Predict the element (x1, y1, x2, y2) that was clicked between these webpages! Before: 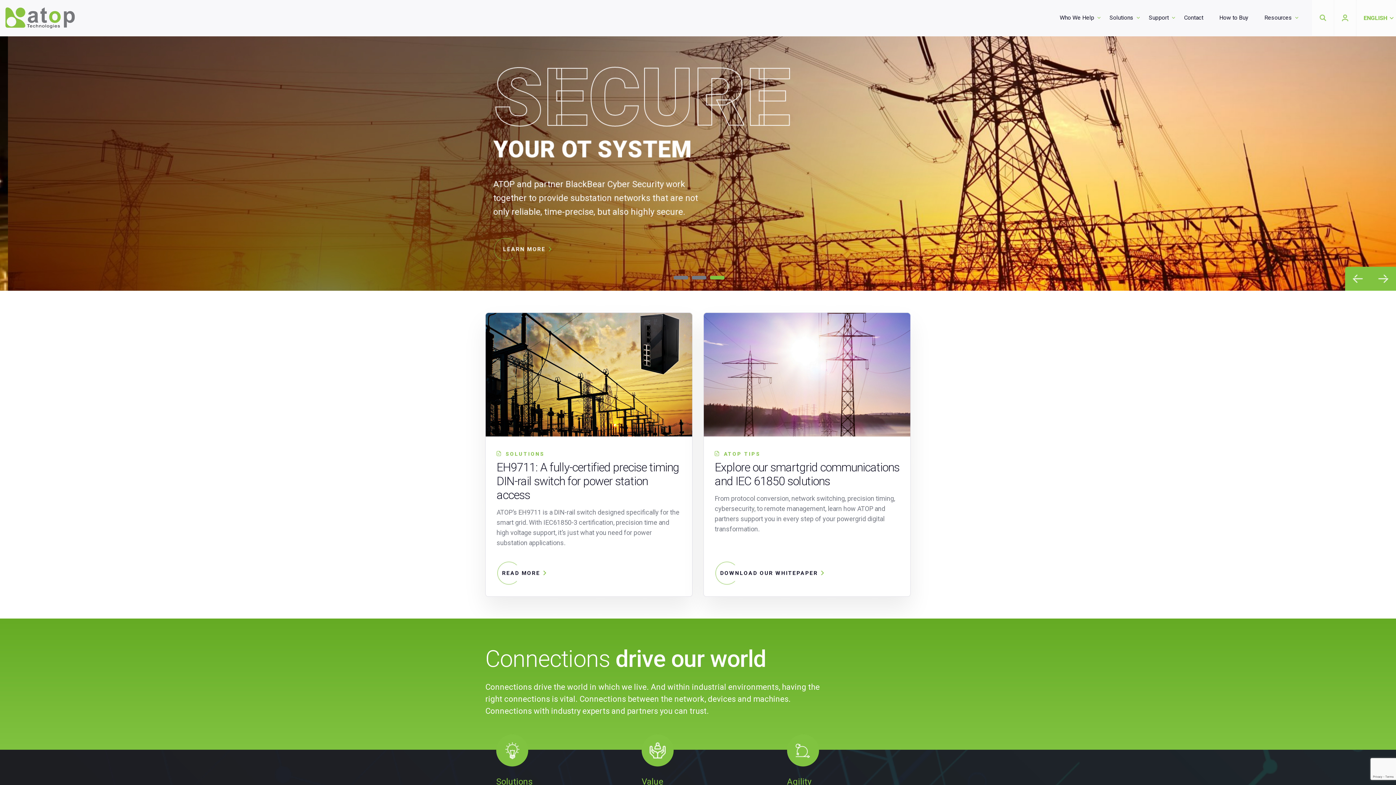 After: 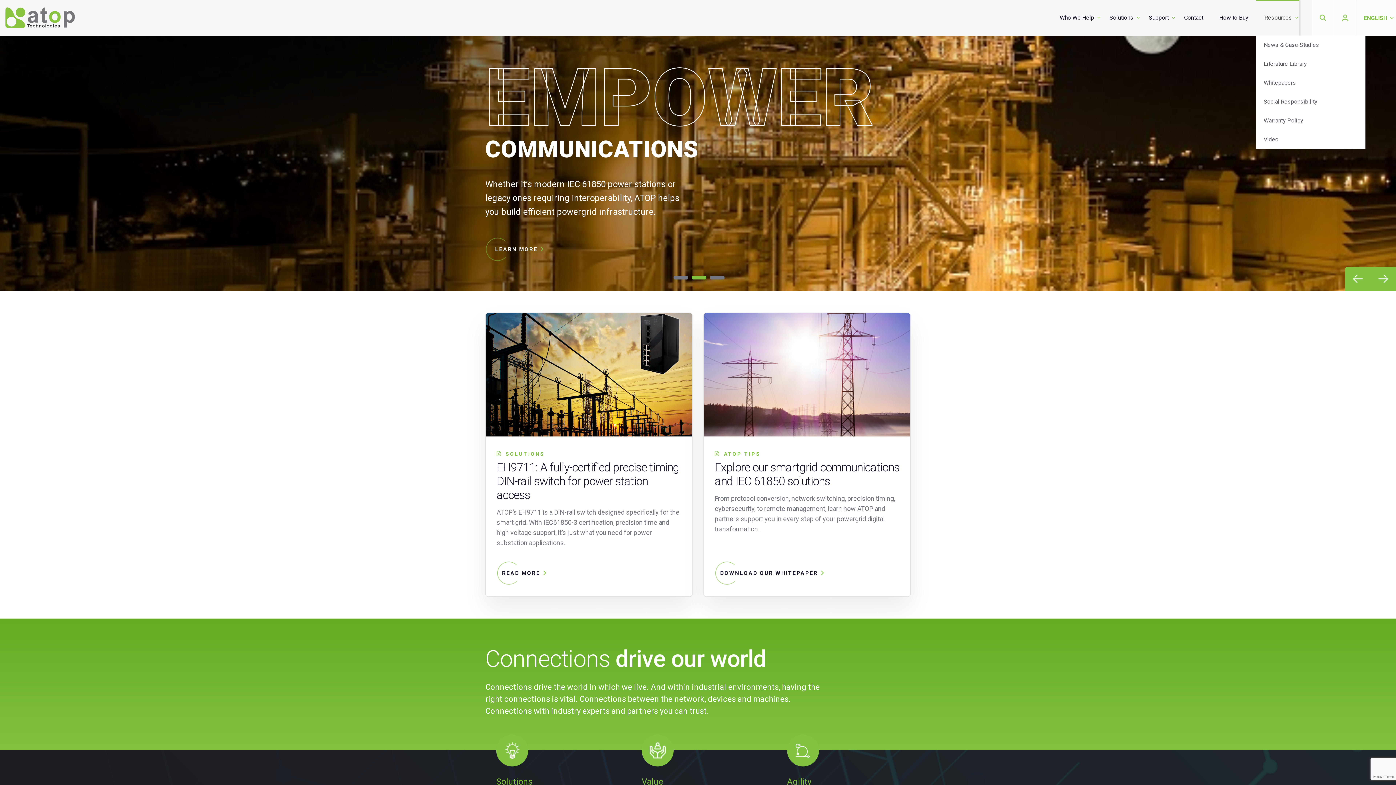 Action: bbox: (1260, 9, 1296, 26) label: Resources